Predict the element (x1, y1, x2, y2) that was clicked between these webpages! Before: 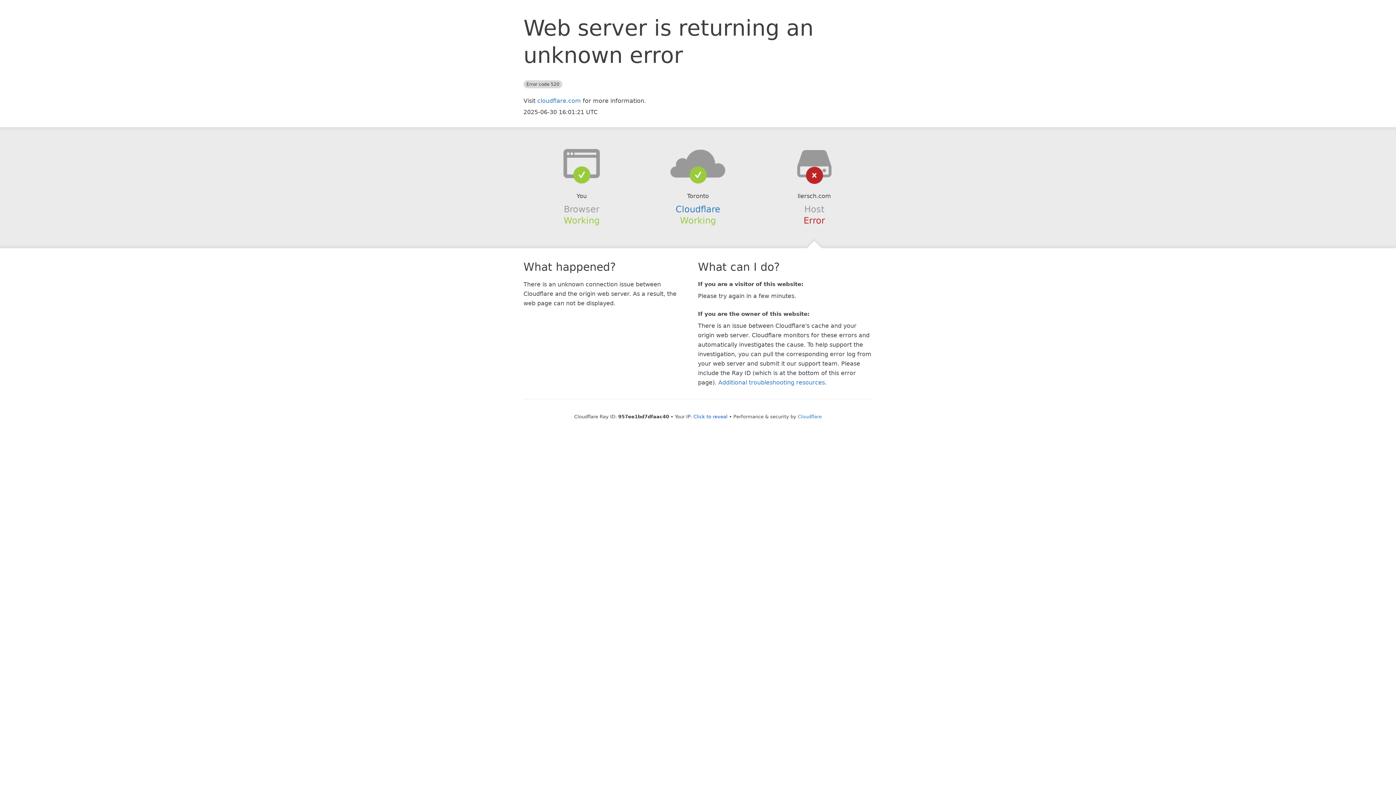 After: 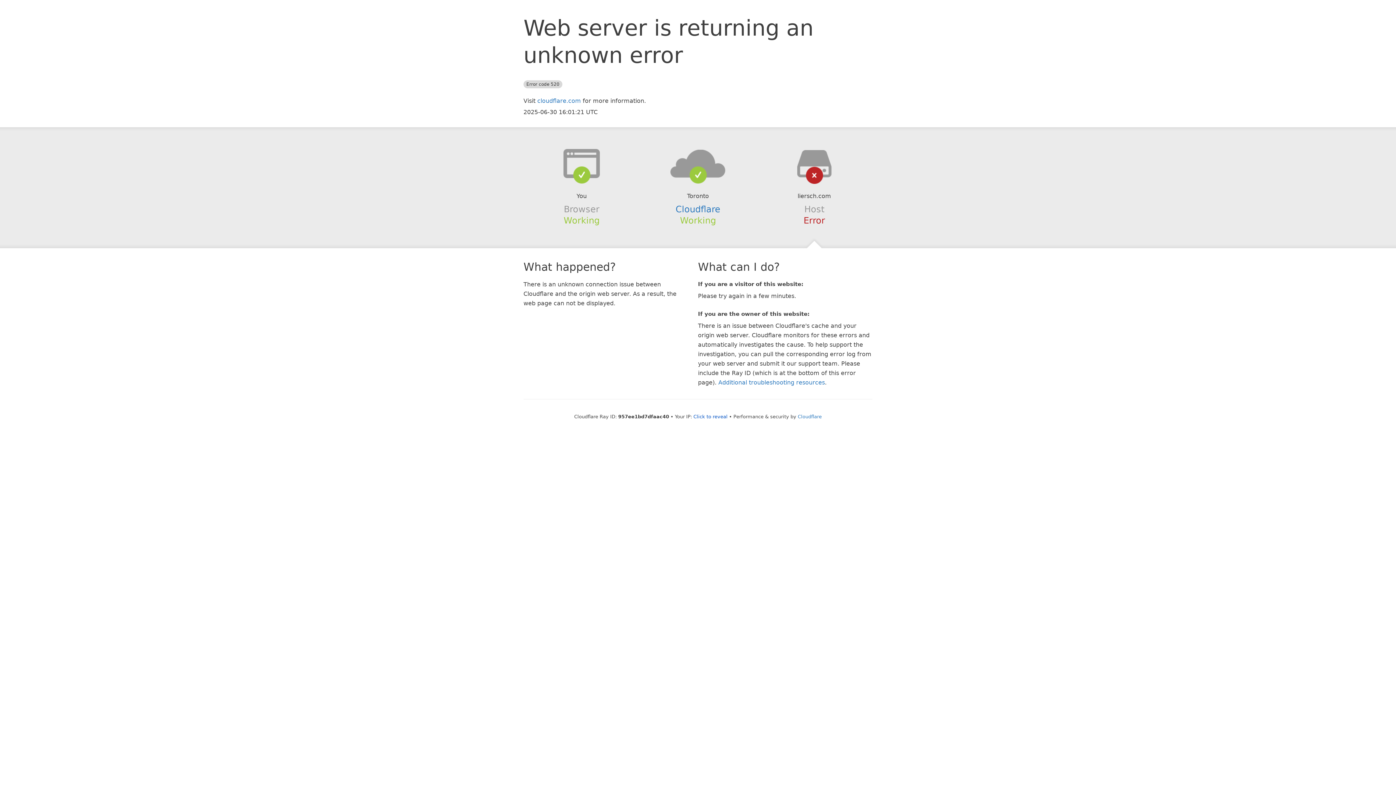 Action: bbox: (639, 148, 756, 178)